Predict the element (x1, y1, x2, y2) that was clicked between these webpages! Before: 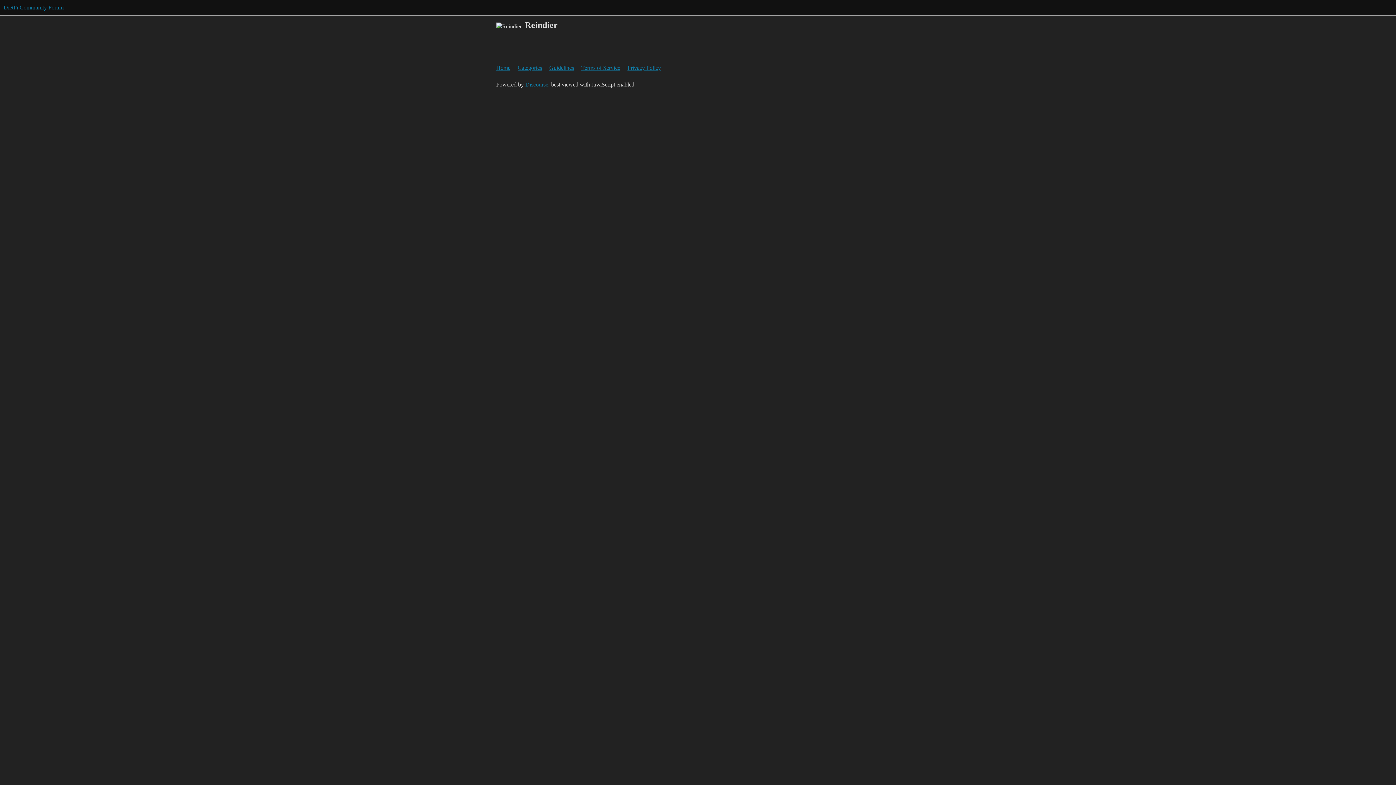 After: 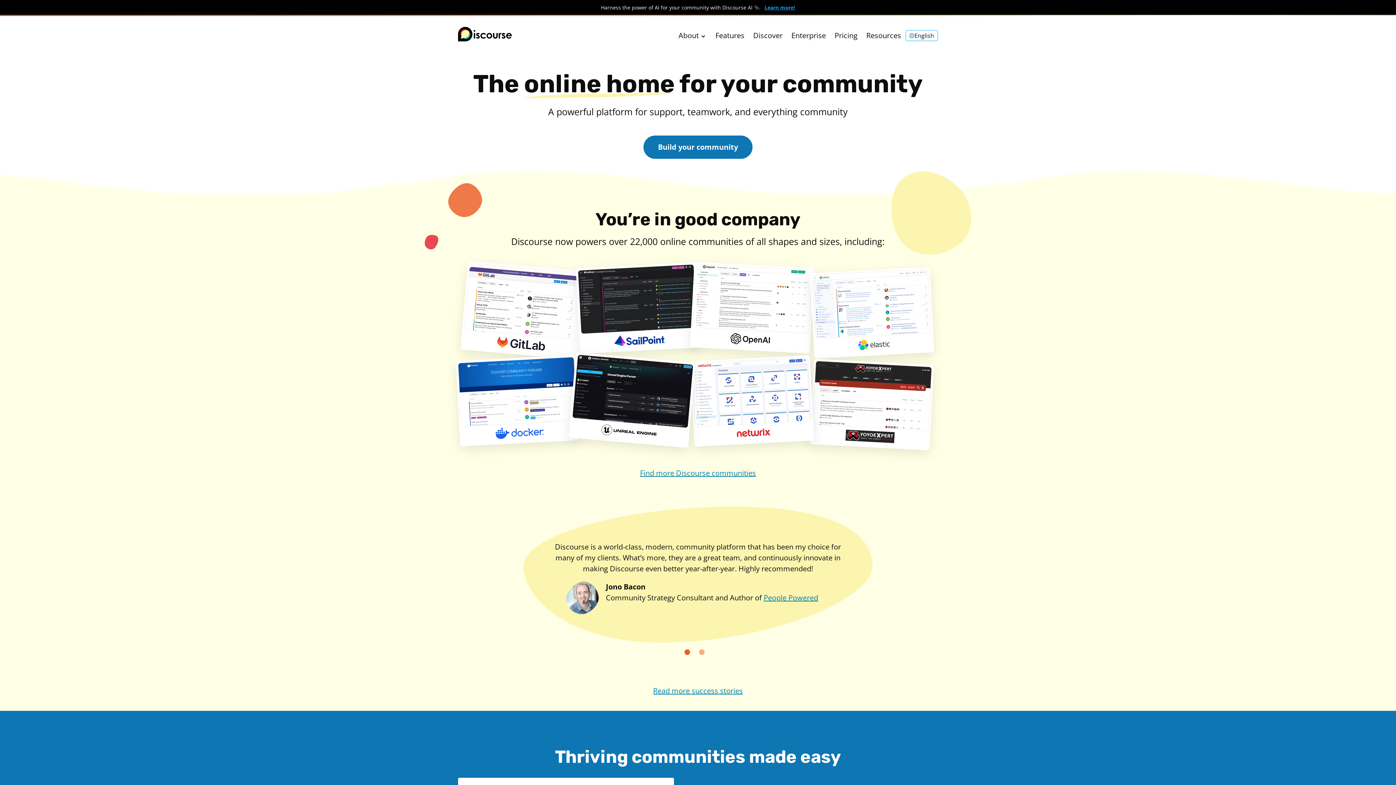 Action: label: Discourse bbox: (525, 81, 548, 87)